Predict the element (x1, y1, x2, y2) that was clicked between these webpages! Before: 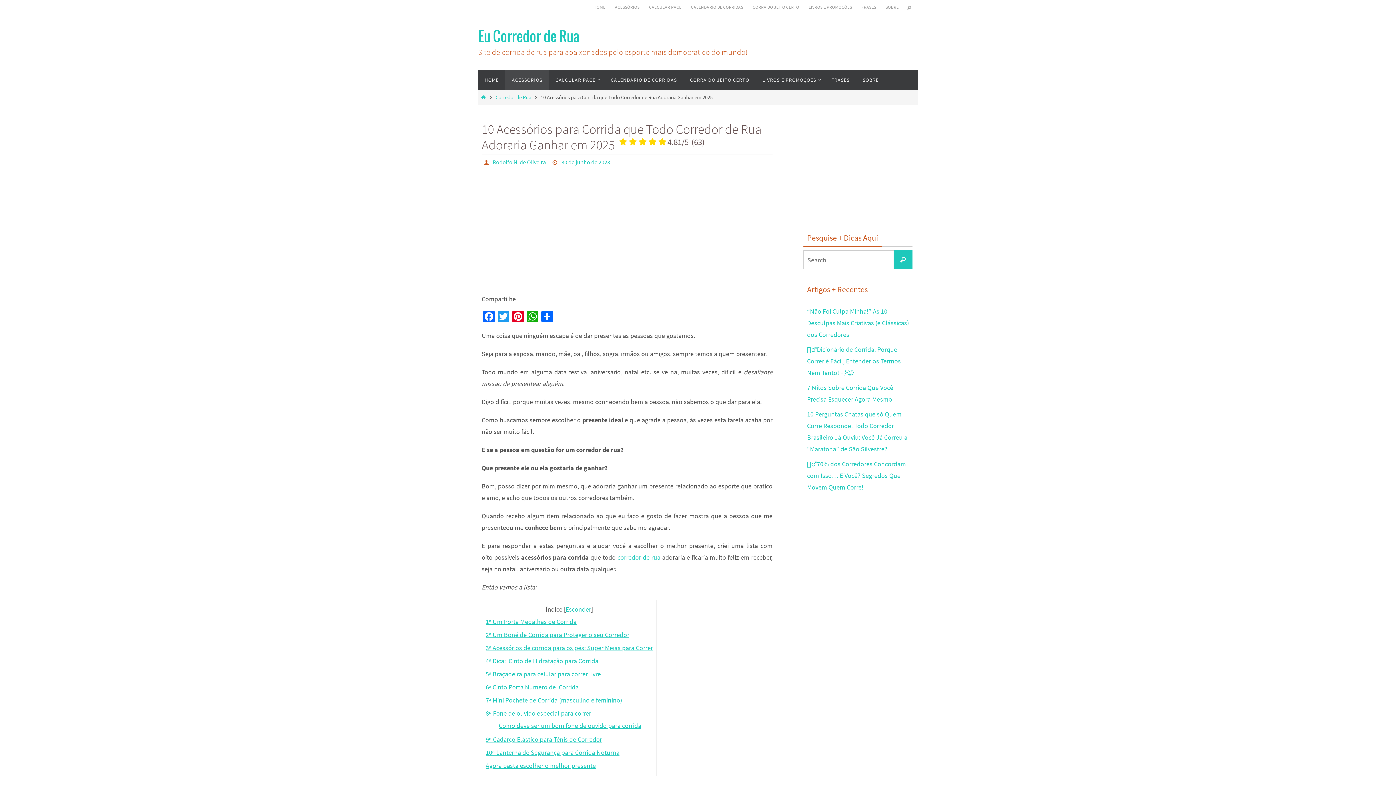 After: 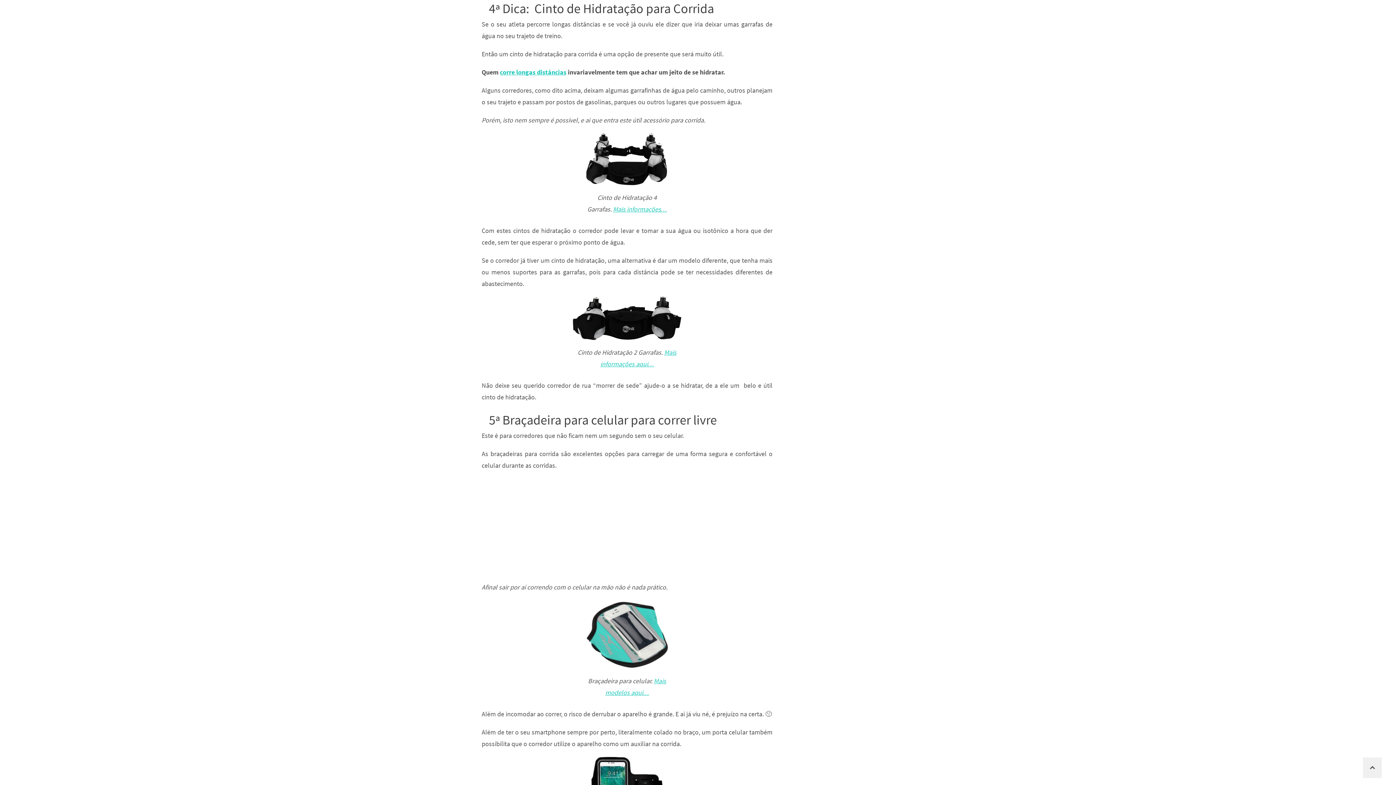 Action: bbox: (485, 657, 598, 665) label: 4ª Dica:  Cinto de Hidratação para Corrida